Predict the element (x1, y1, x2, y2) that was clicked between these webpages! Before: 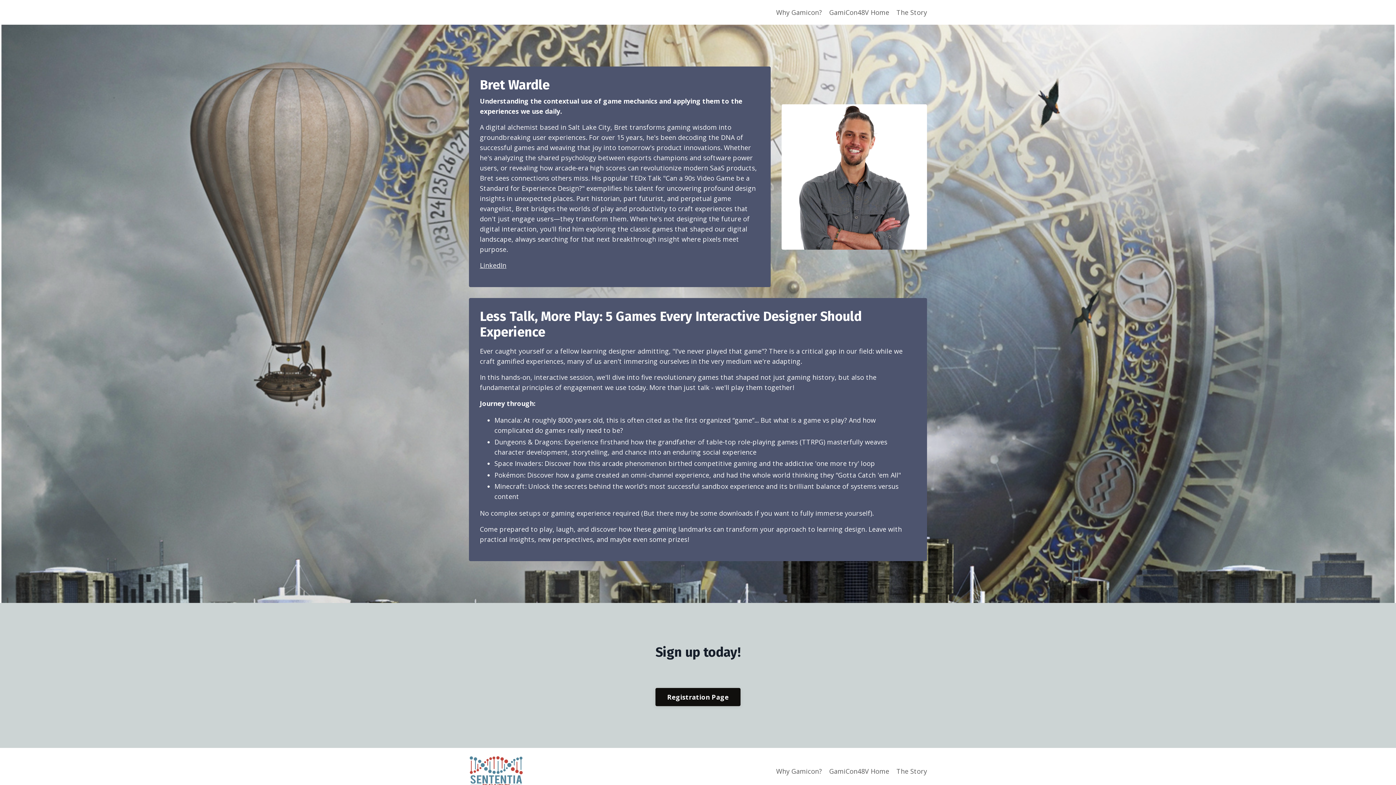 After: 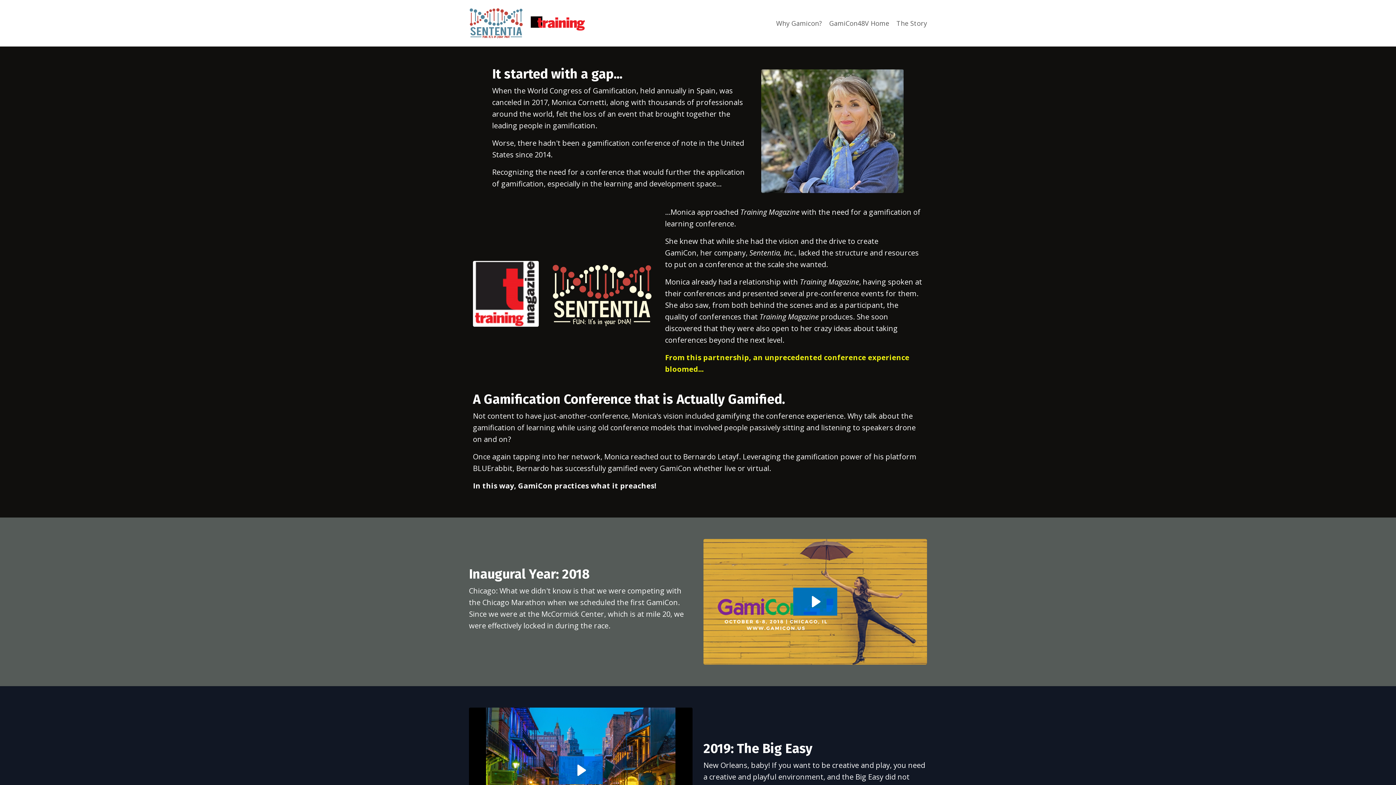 Action: label: The Story bbox: (896, 7, 927, 17)